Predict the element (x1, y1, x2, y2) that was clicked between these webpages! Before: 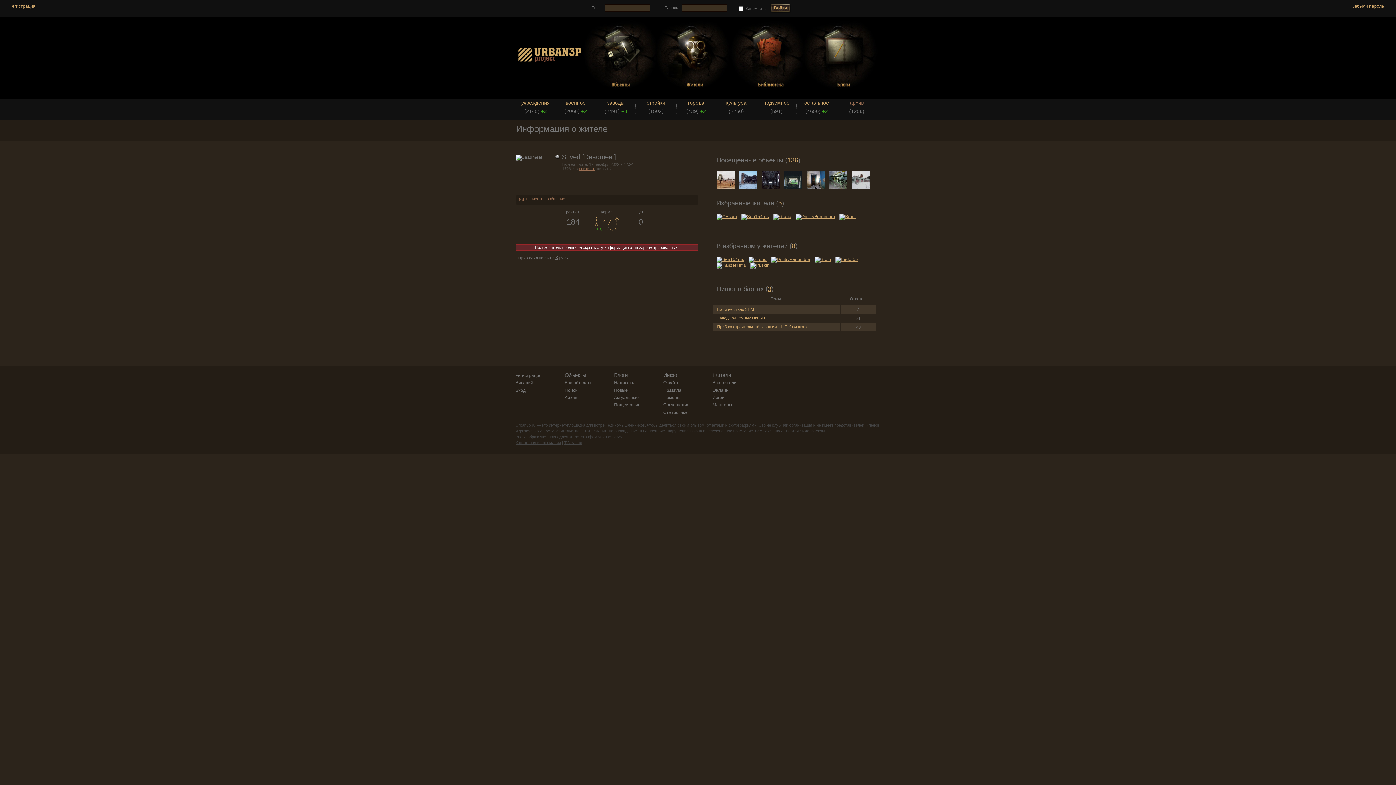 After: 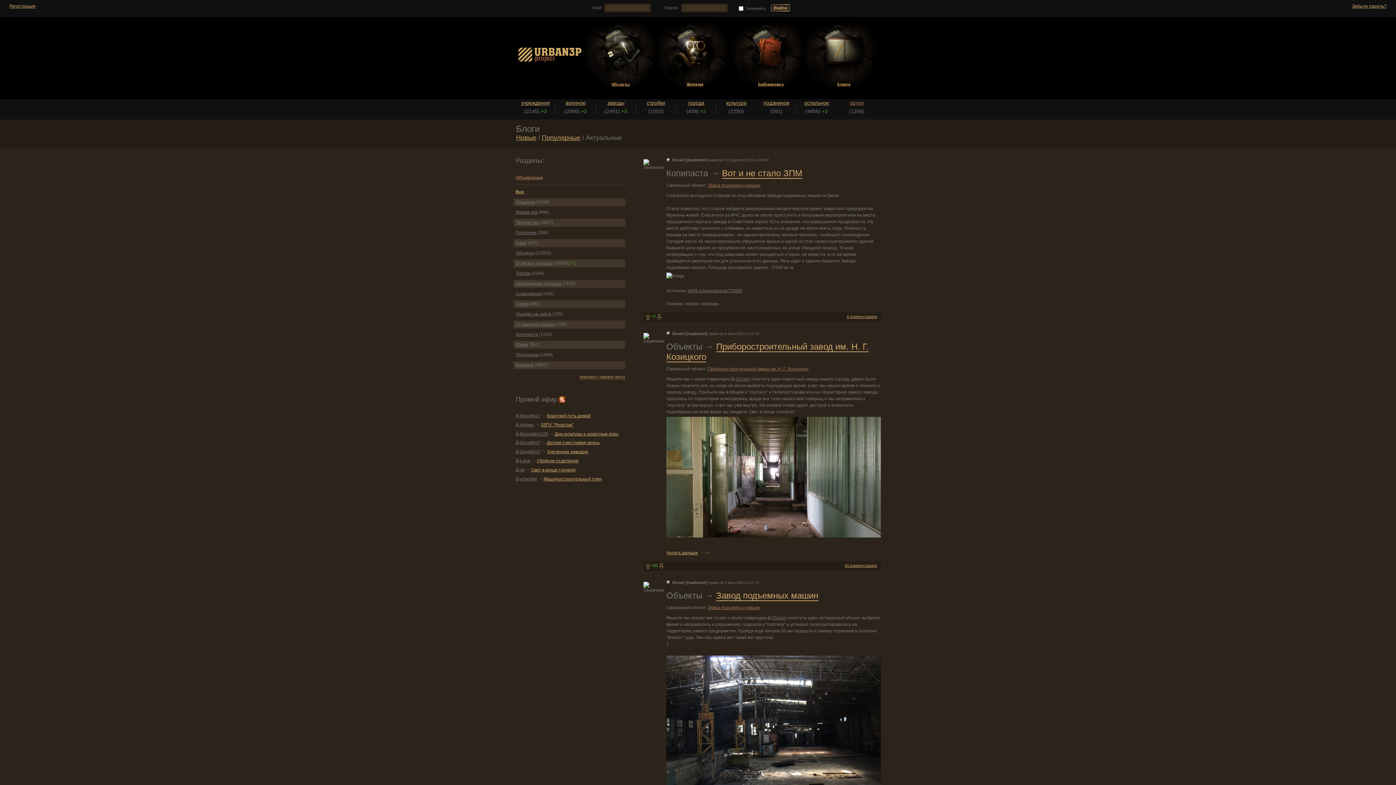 Action: bbox: (767, 285, 771, 292) label: 3